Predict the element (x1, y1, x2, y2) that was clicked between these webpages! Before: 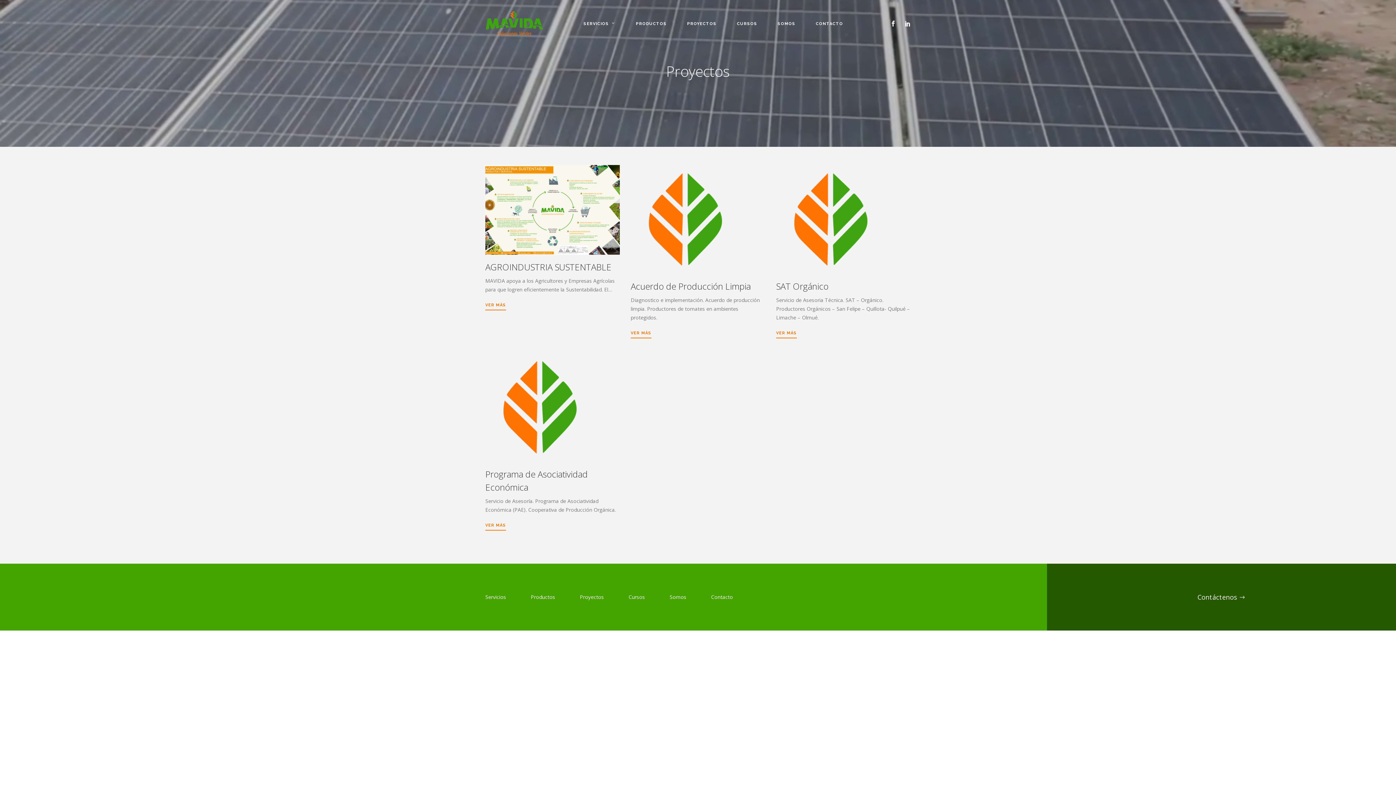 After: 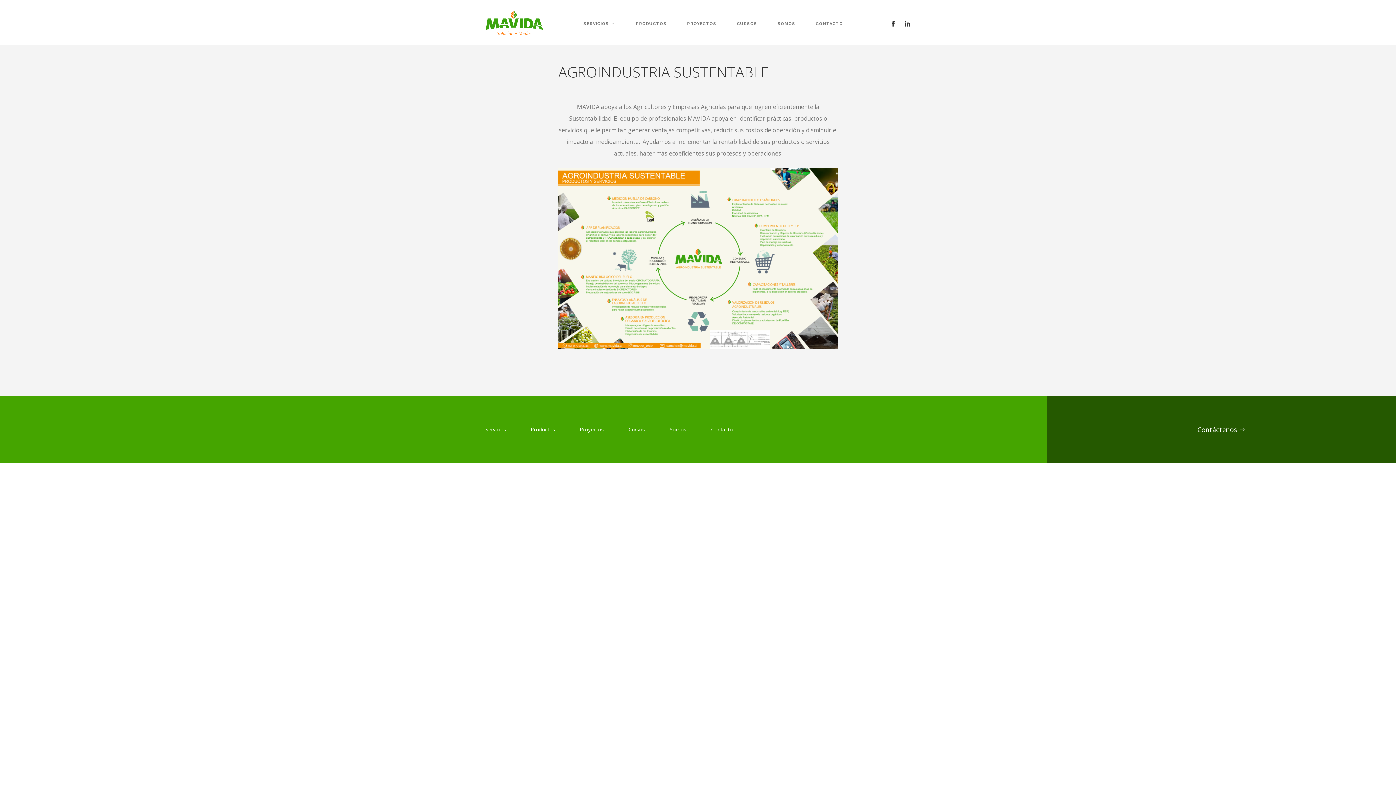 Action: bbox: (485, 260, 611, 272) label: AGROINDUSTRIA SUSTENTABLE